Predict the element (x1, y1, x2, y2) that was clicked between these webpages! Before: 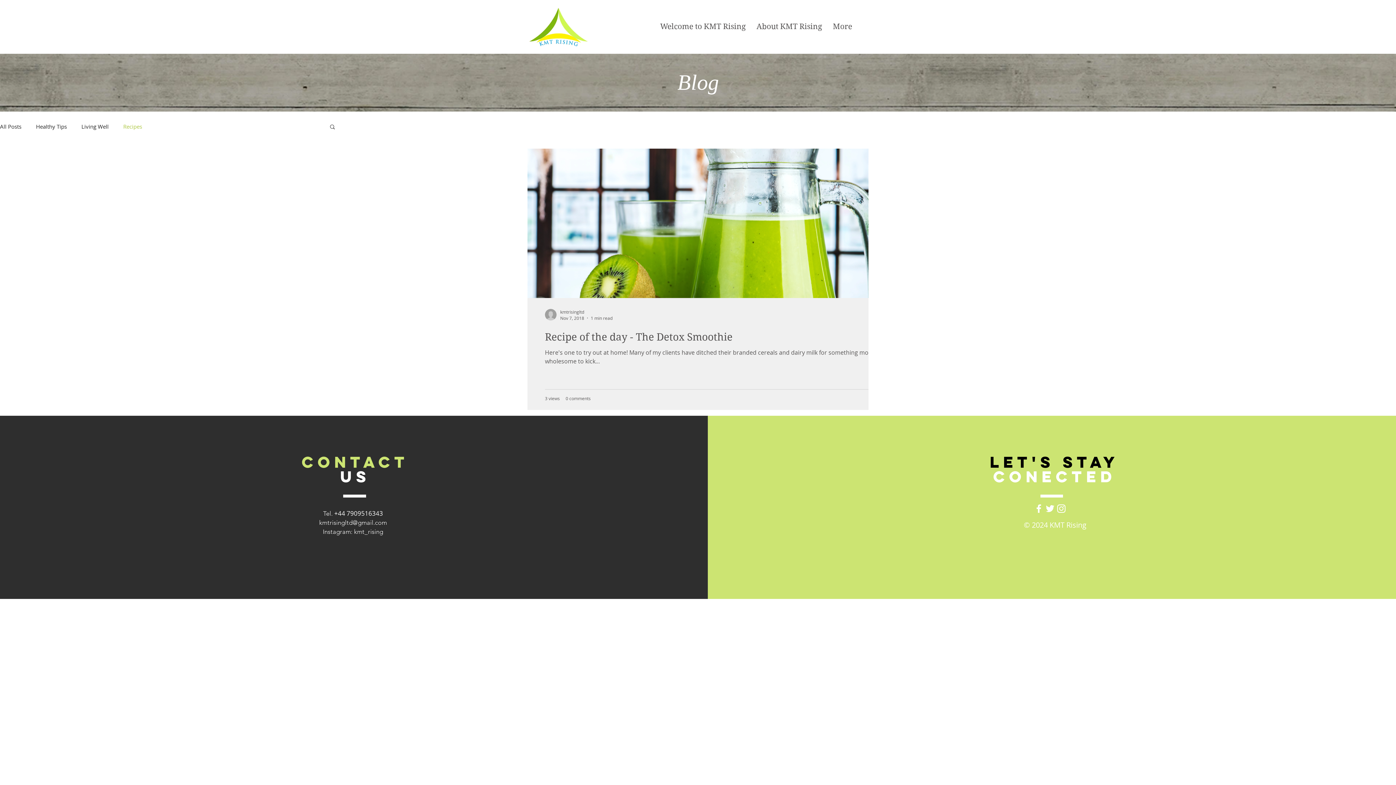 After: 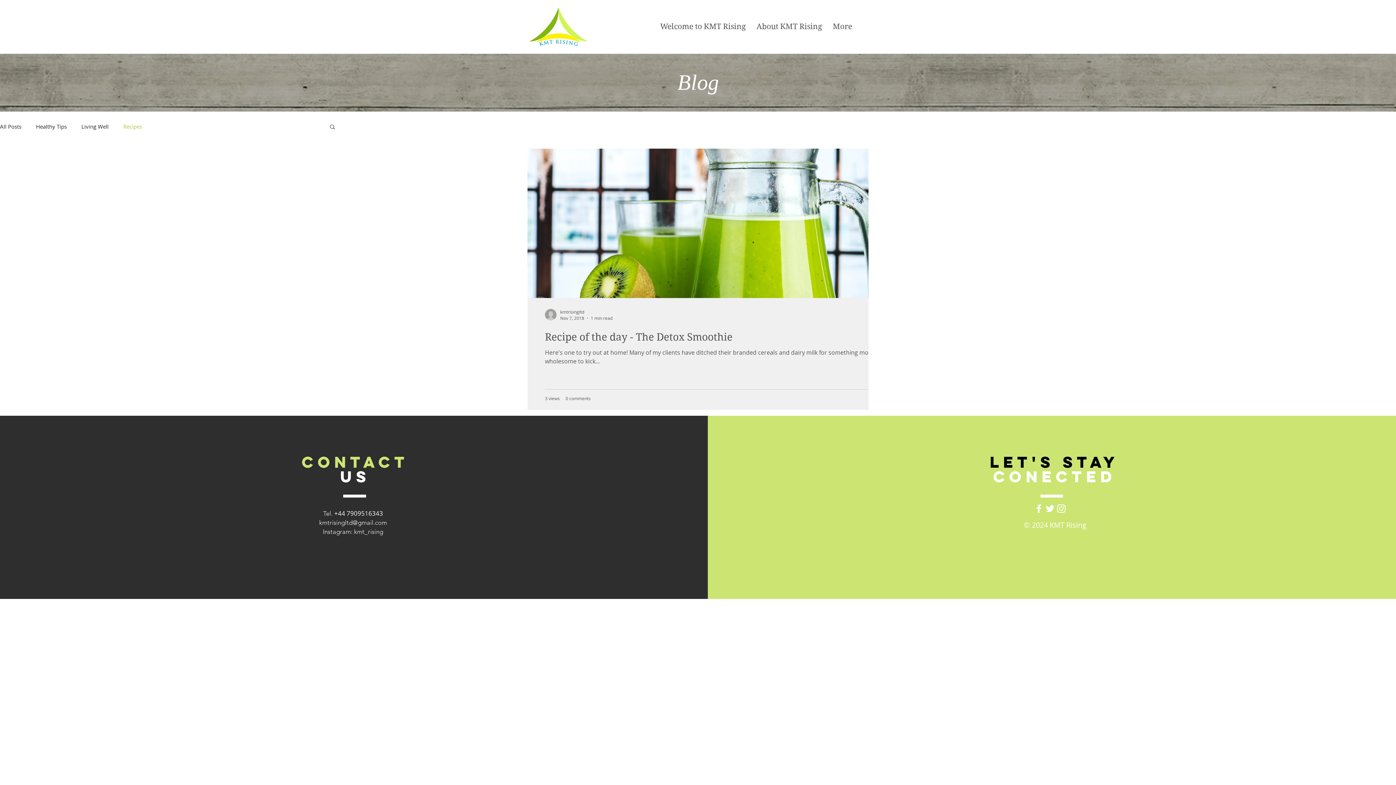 Action: bbox: (319, 519, 387, 526) label: kmtrisingltd@gmail.com